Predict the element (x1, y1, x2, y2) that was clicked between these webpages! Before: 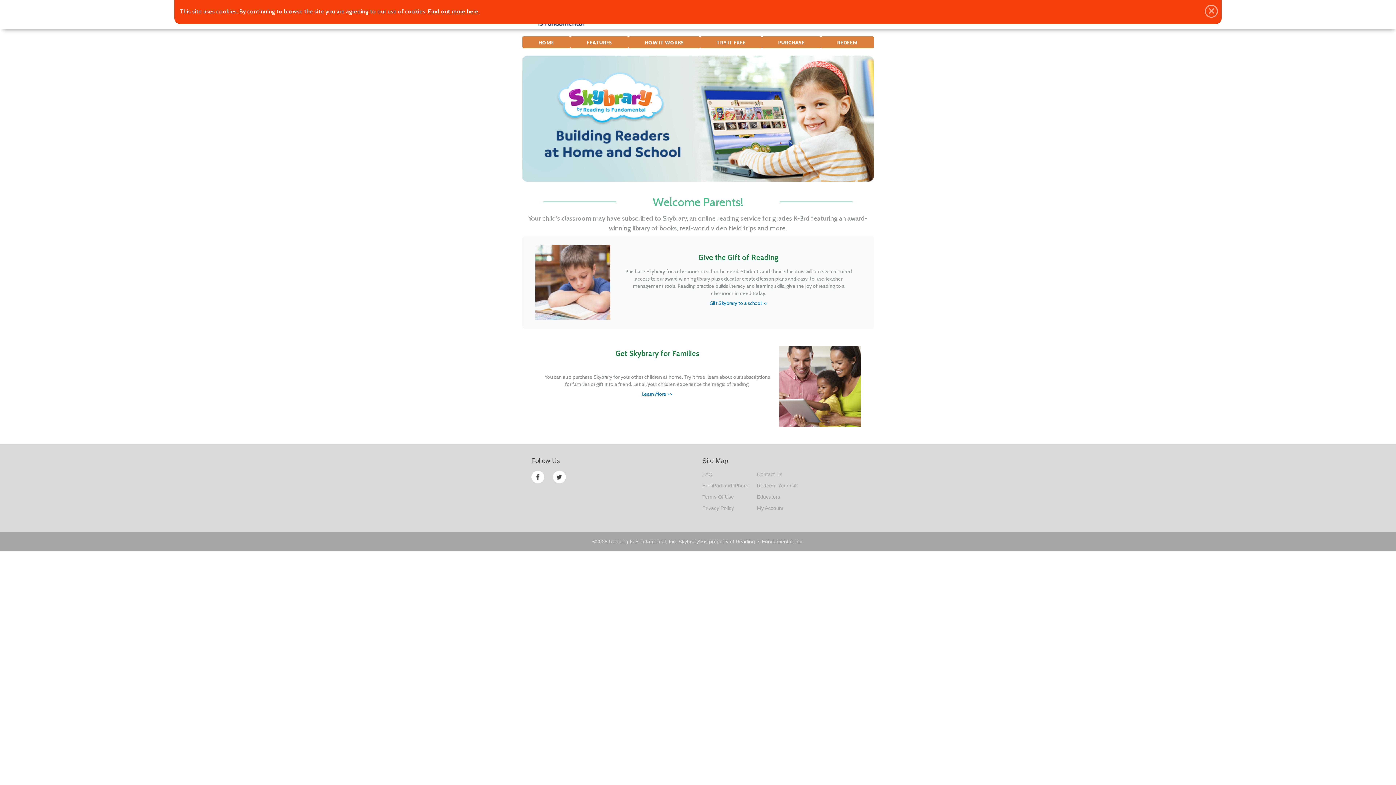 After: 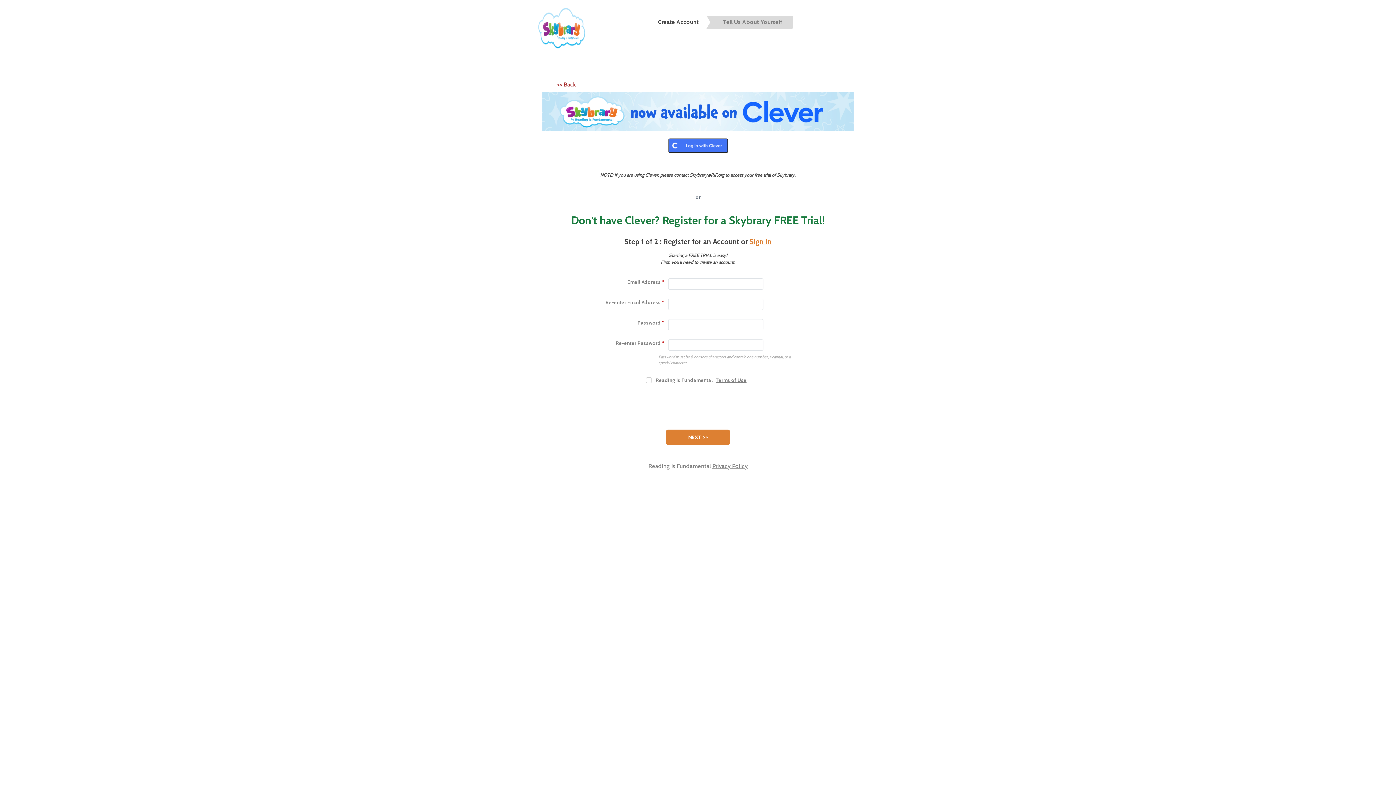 Action: label: TRY IT FREE bbox: (707, 36, 755, 48)